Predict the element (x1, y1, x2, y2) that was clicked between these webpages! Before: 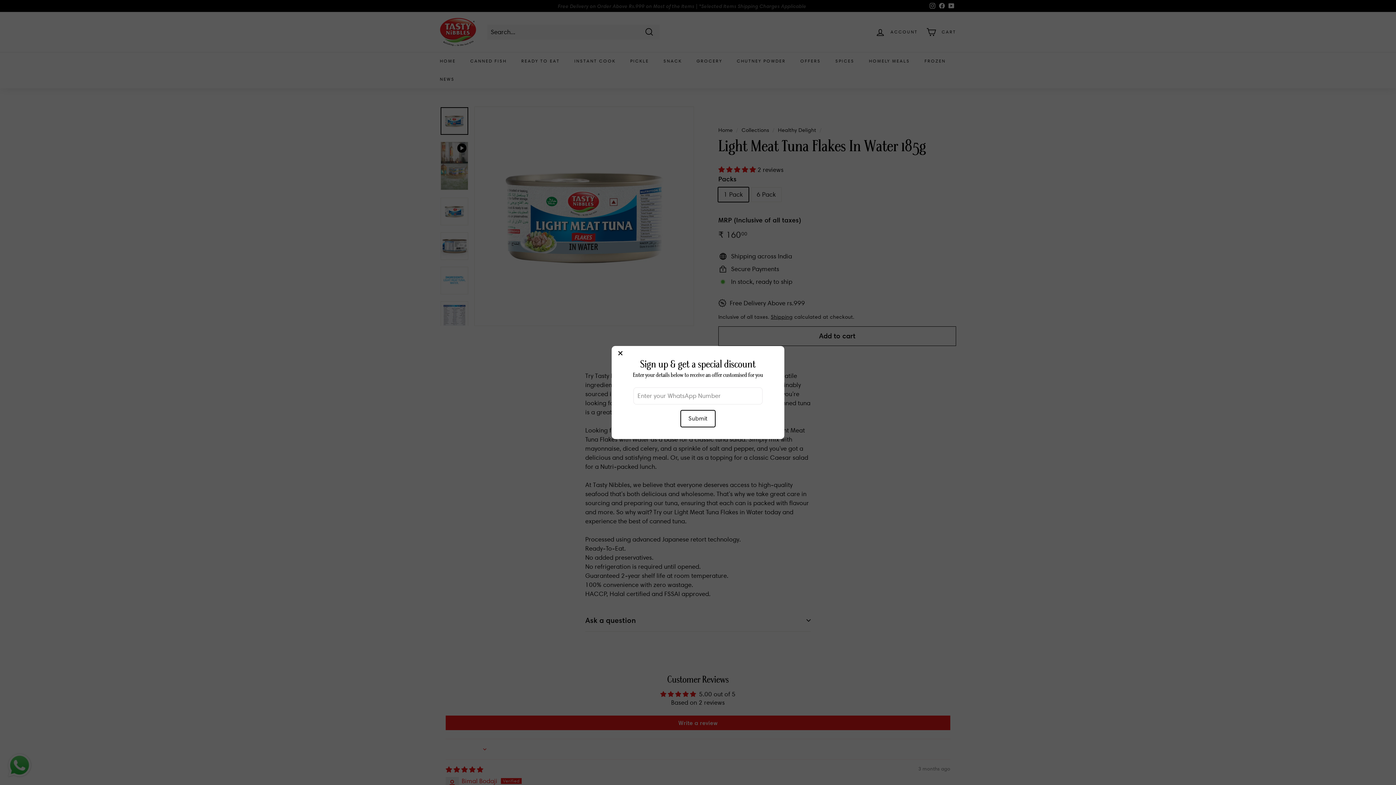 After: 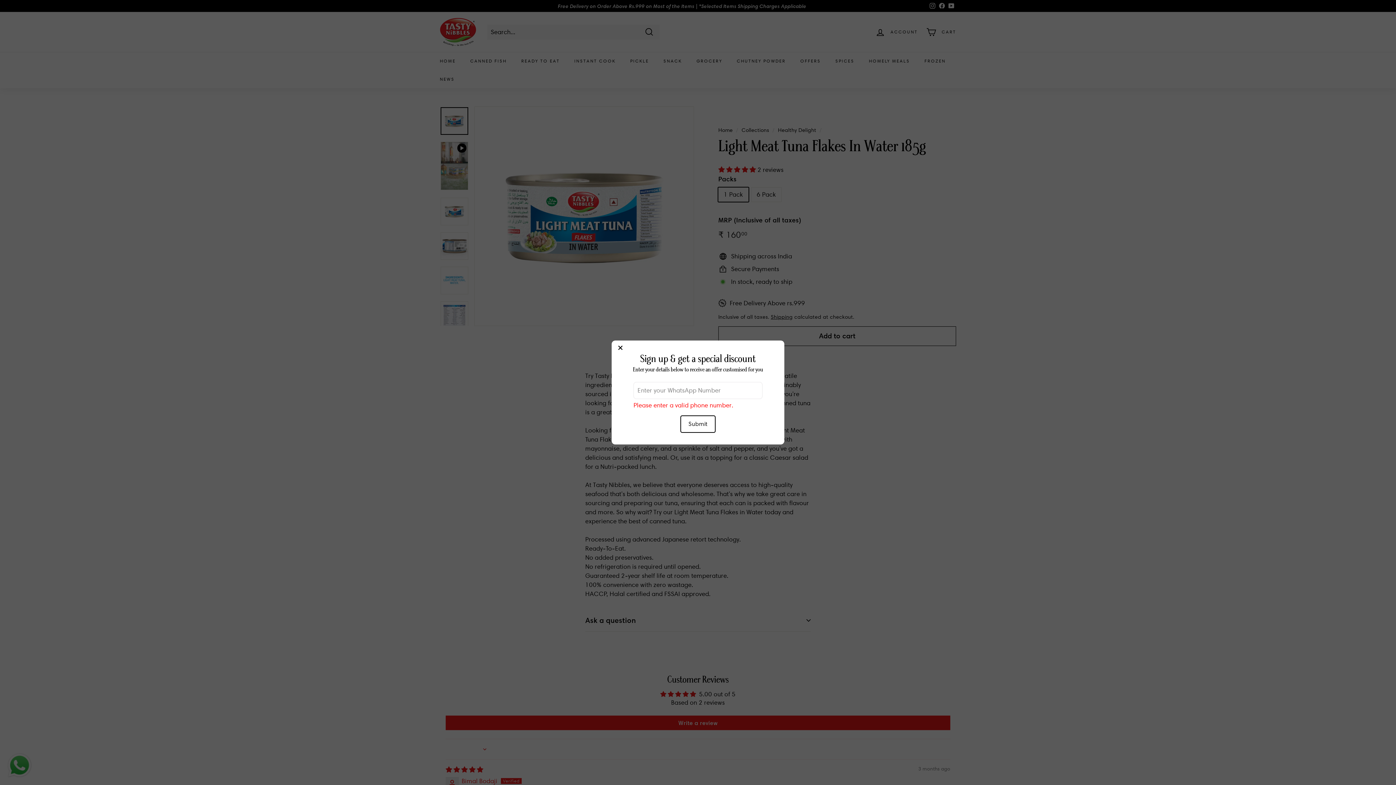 Action: bbox: (680, 410, 715, 427) label: Submit